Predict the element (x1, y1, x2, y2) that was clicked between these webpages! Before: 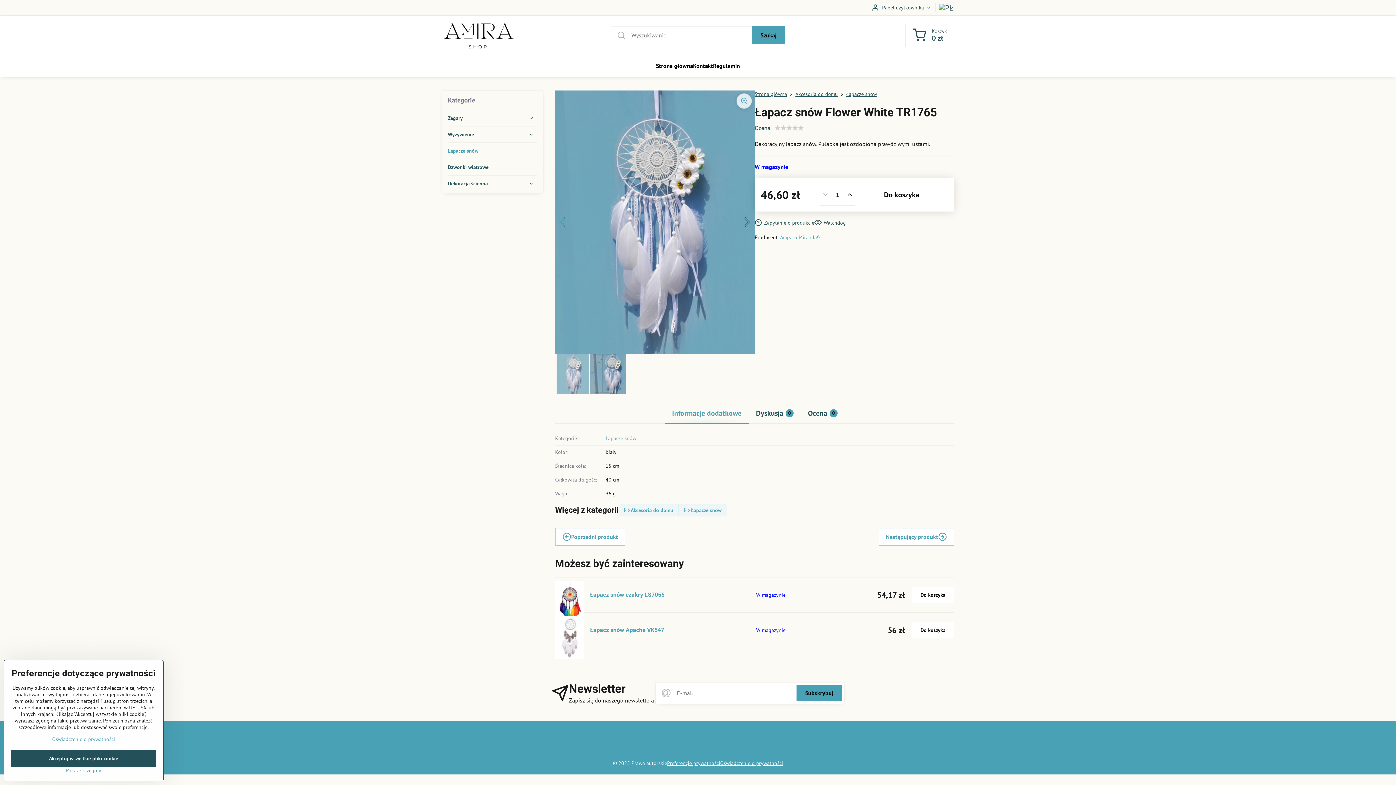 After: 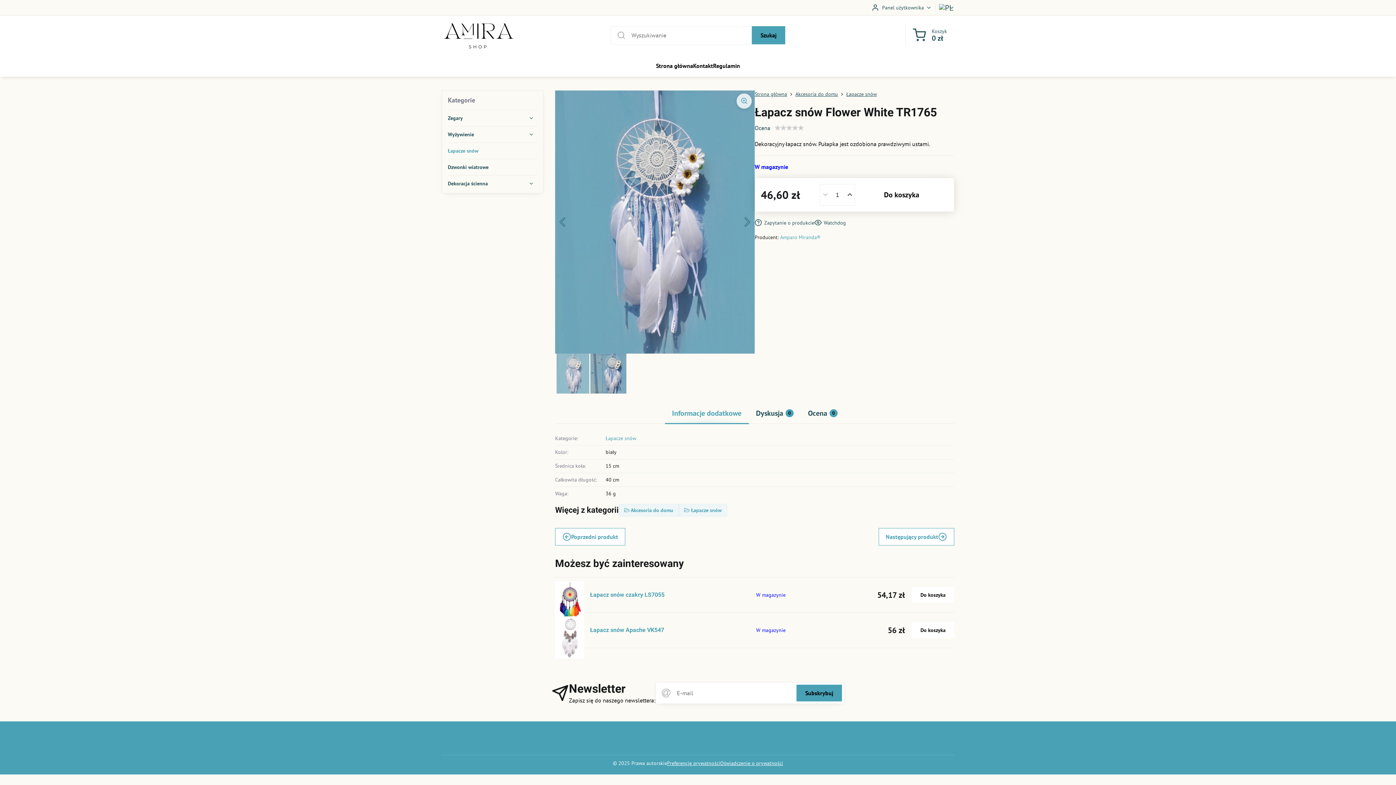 Action: bbox: (11, 750, 156, 767) label: Akceptuj wszystkie pliki cookie